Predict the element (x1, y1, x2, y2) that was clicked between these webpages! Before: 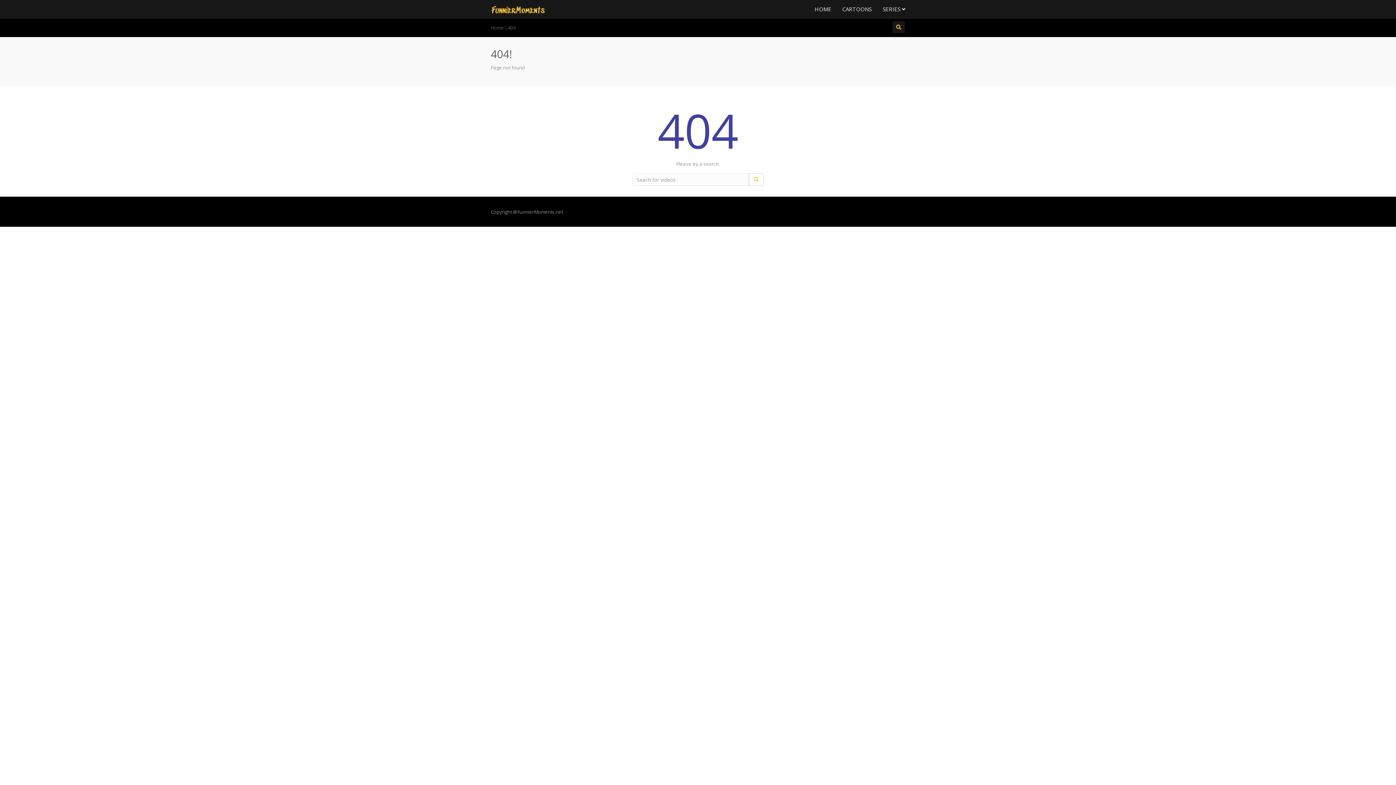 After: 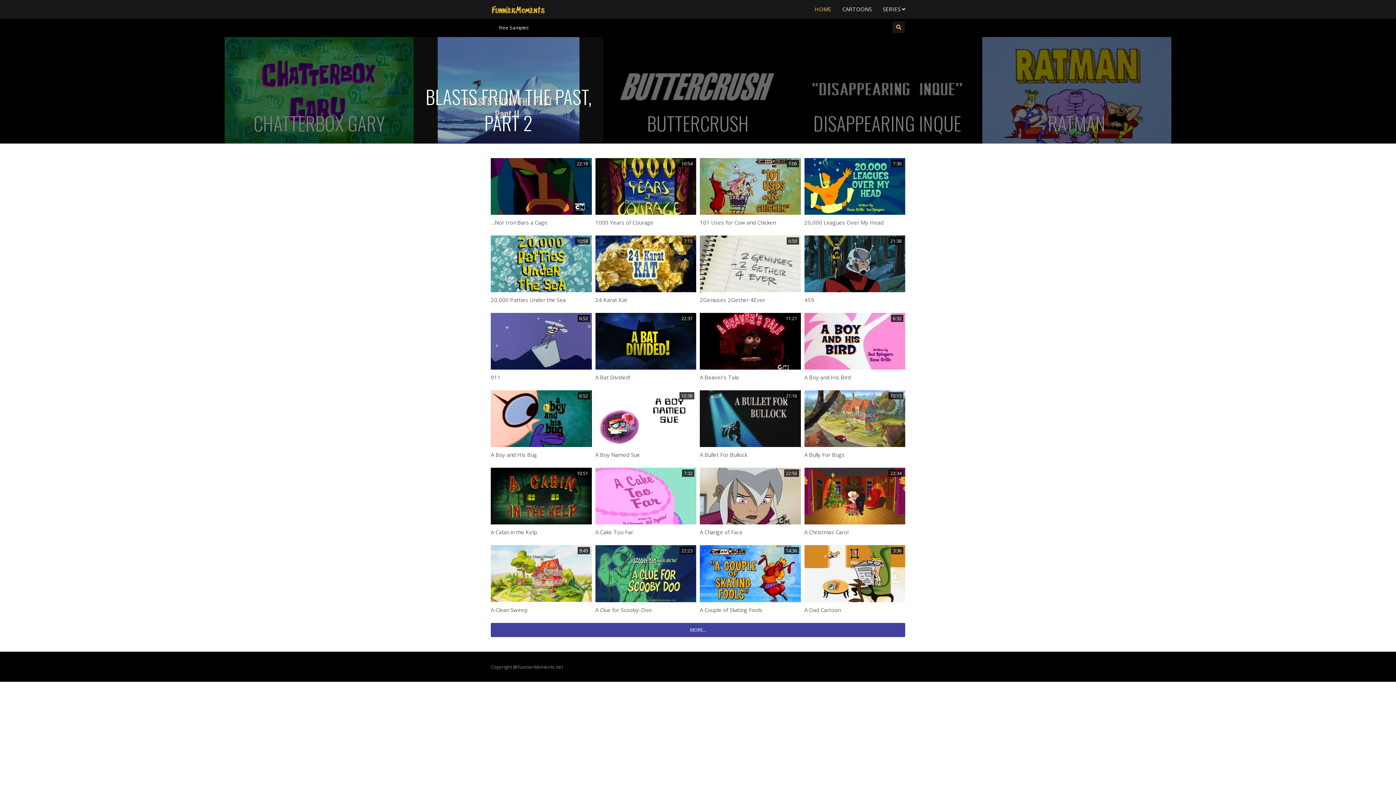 Action: label: Home bbox: (490, 24, 504, 30)